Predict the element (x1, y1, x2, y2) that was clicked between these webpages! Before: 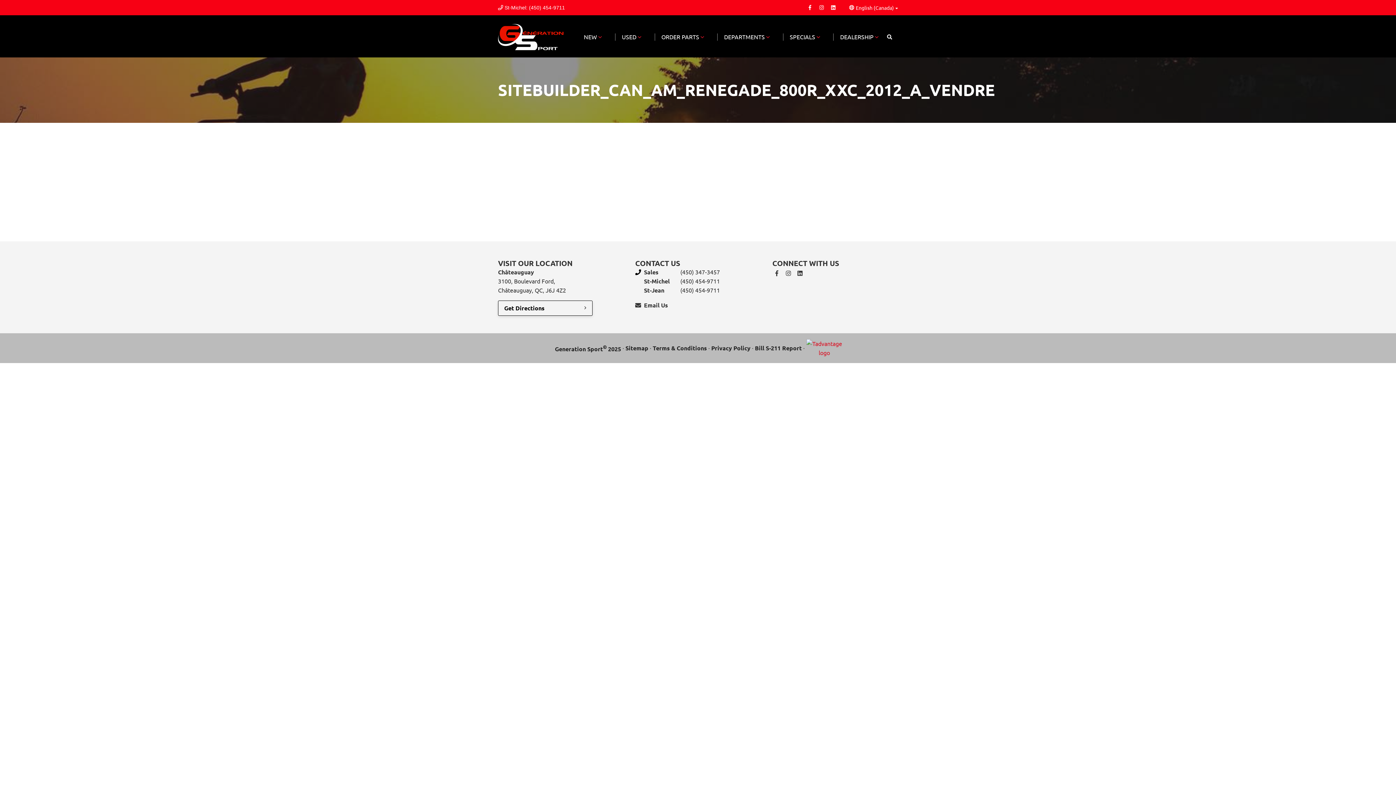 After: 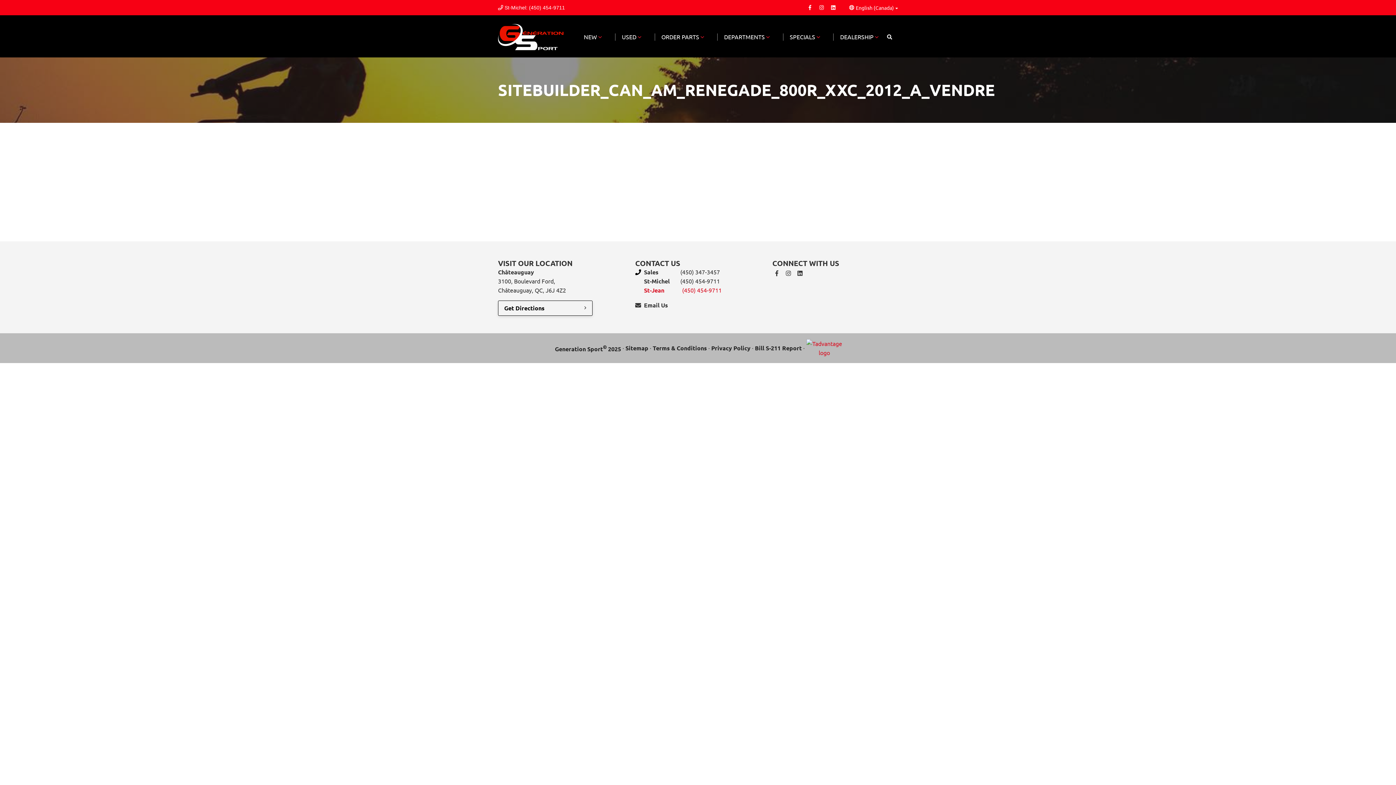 Action: bbox: (644, 285, 760, 294) label: St-Jean
(450) 454-9711